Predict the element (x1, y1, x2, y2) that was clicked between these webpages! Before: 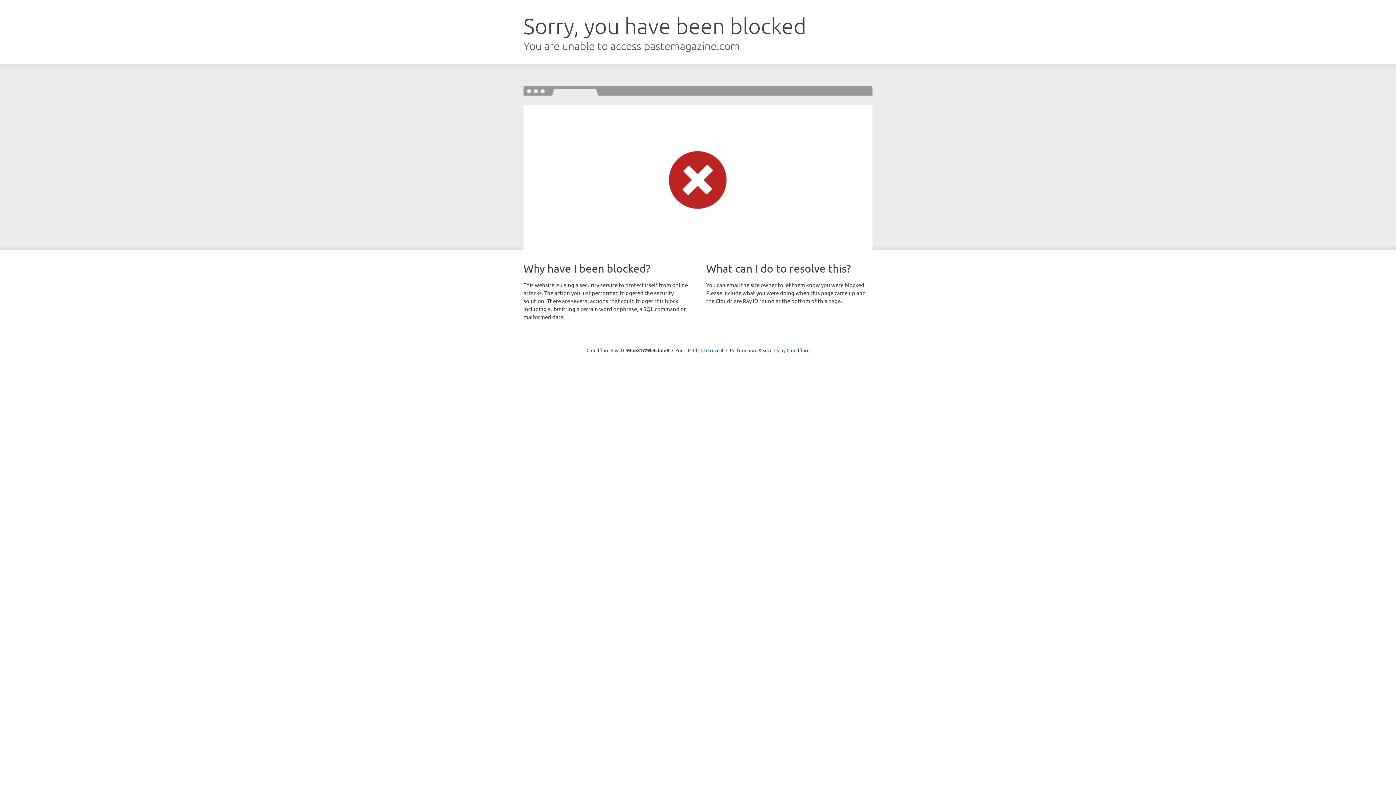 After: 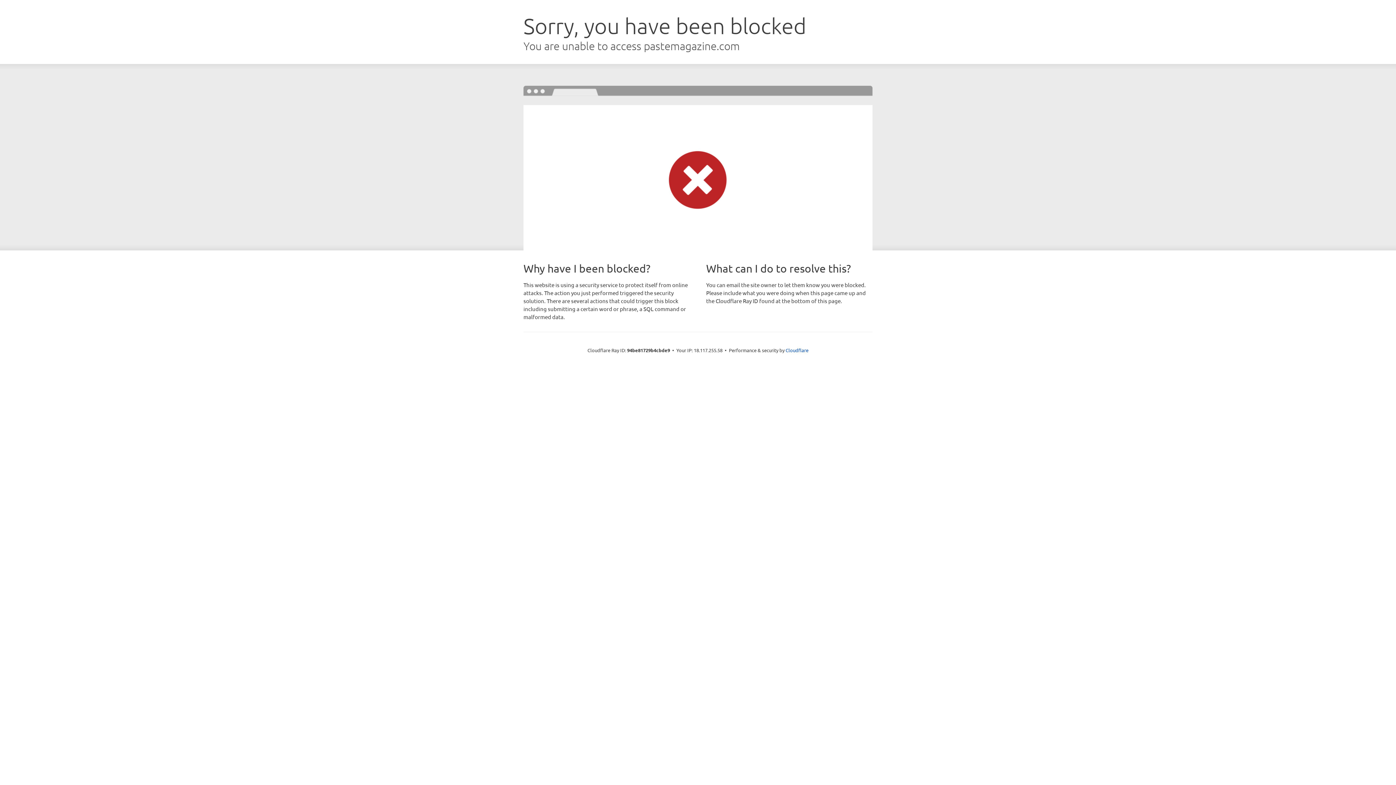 Action: label: Click to reveal bbox: (693, 346, 723, 353)